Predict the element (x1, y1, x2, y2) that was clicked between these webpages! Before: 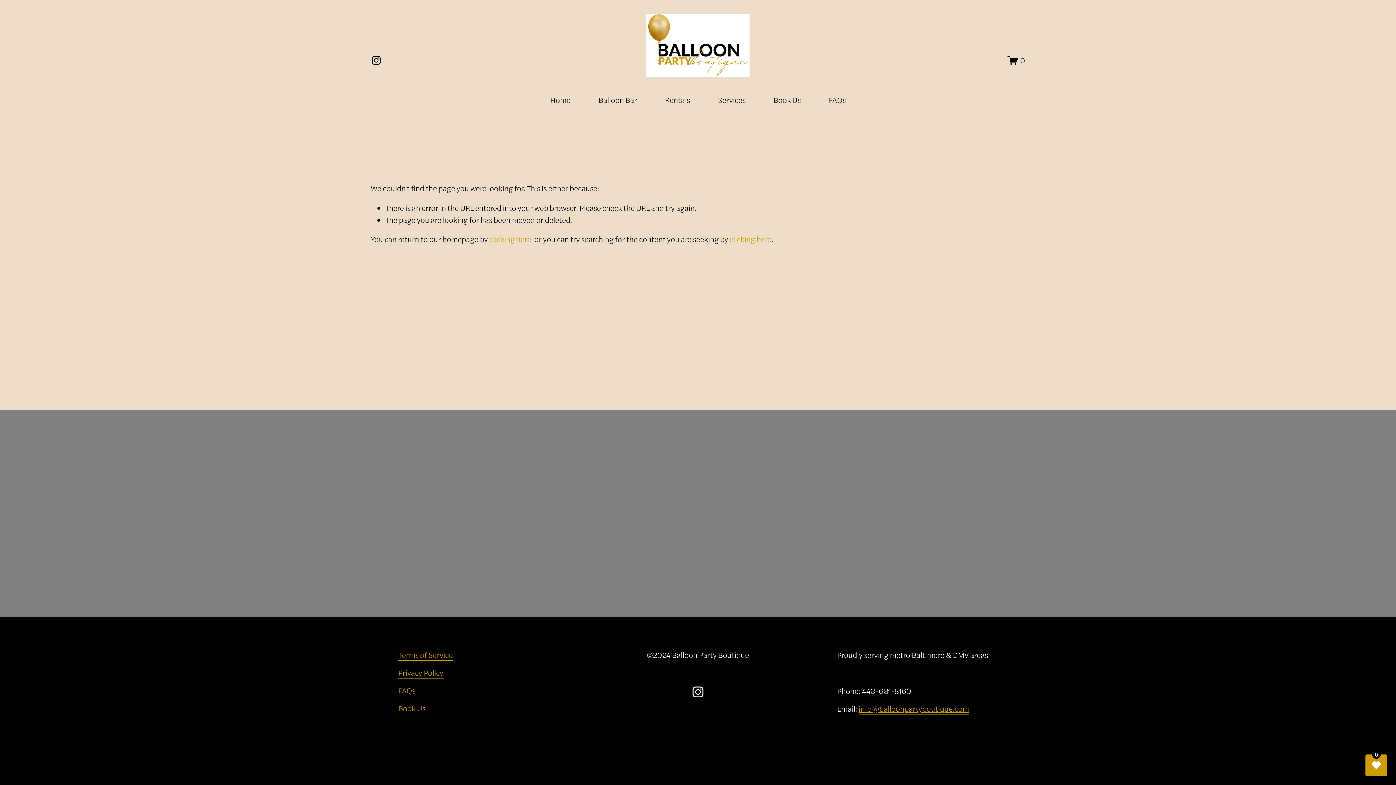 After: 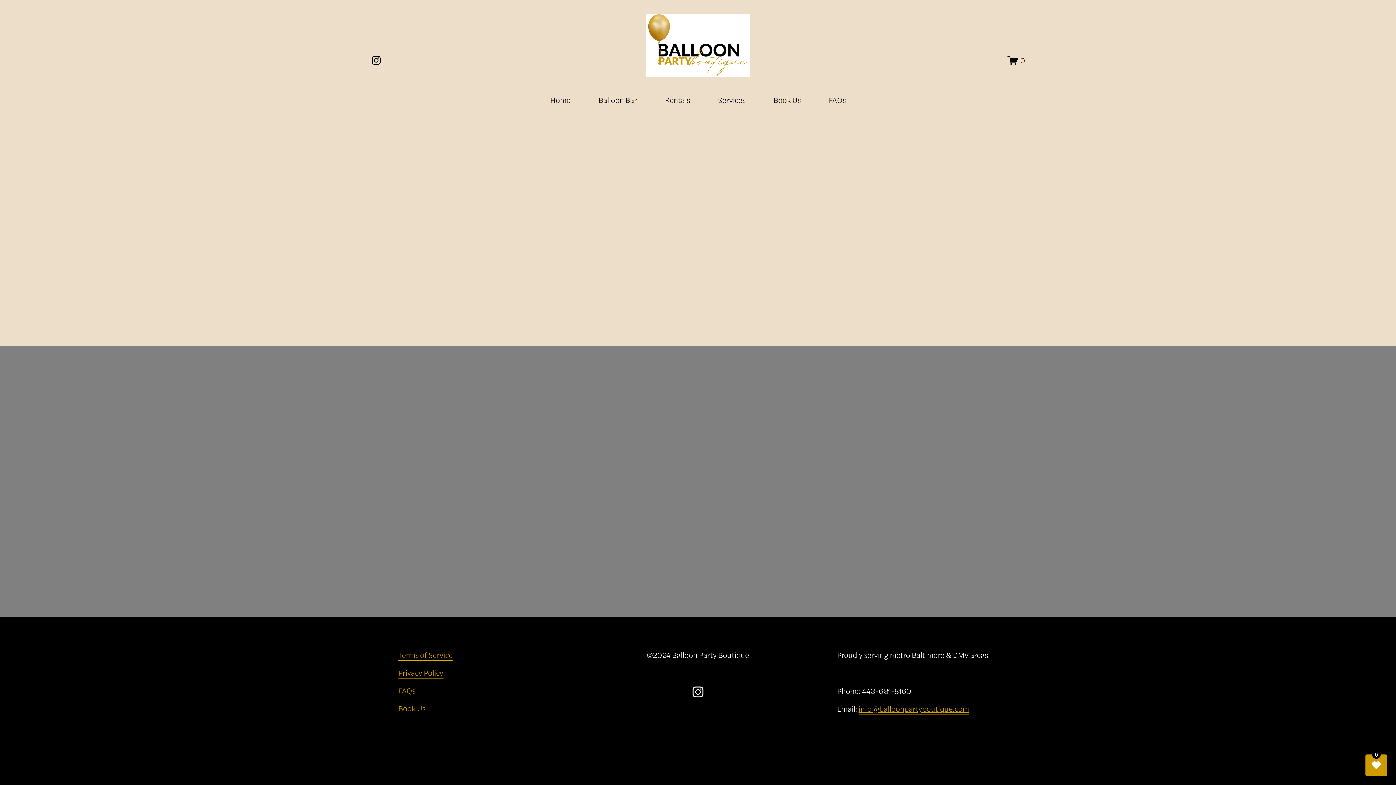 Action: label: 0 bbox: (1007, 54, 1025, 65)